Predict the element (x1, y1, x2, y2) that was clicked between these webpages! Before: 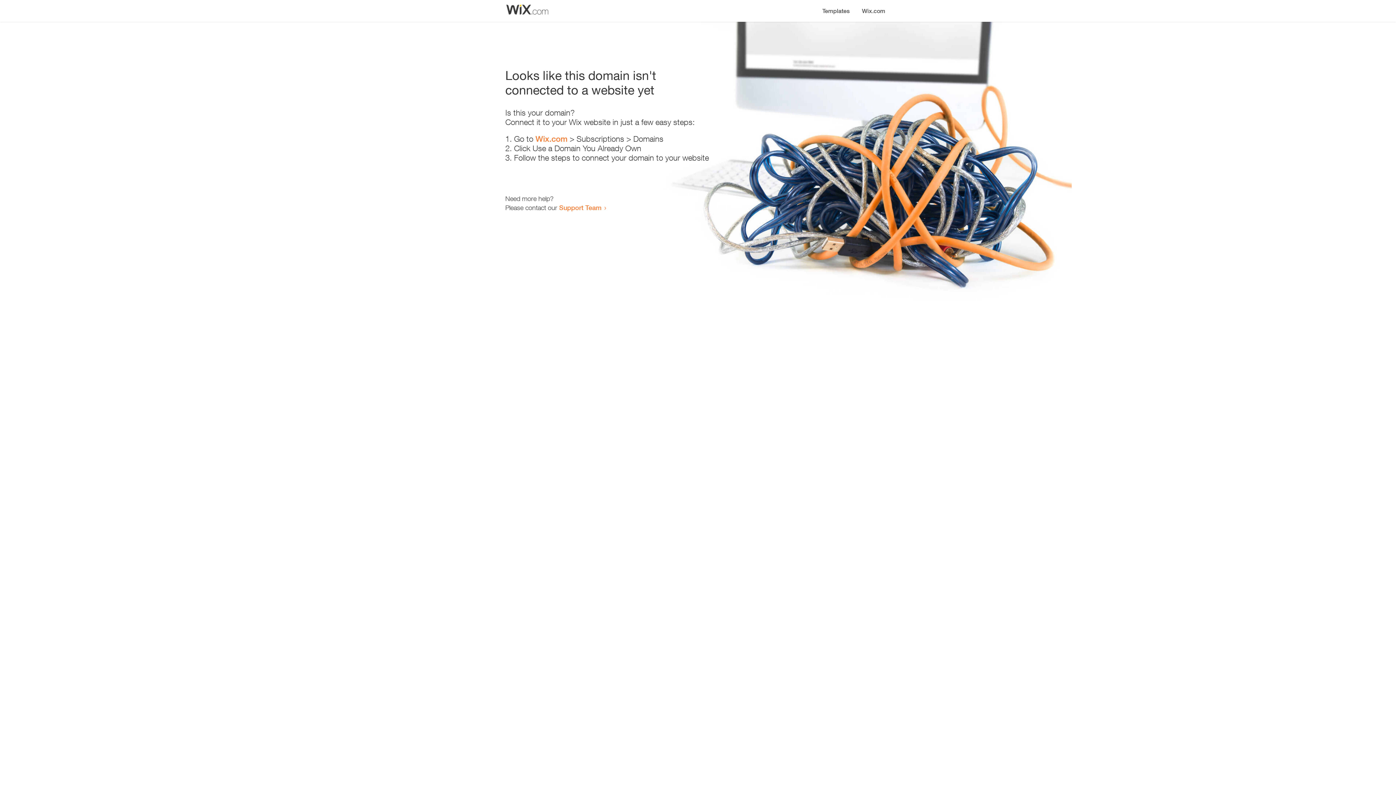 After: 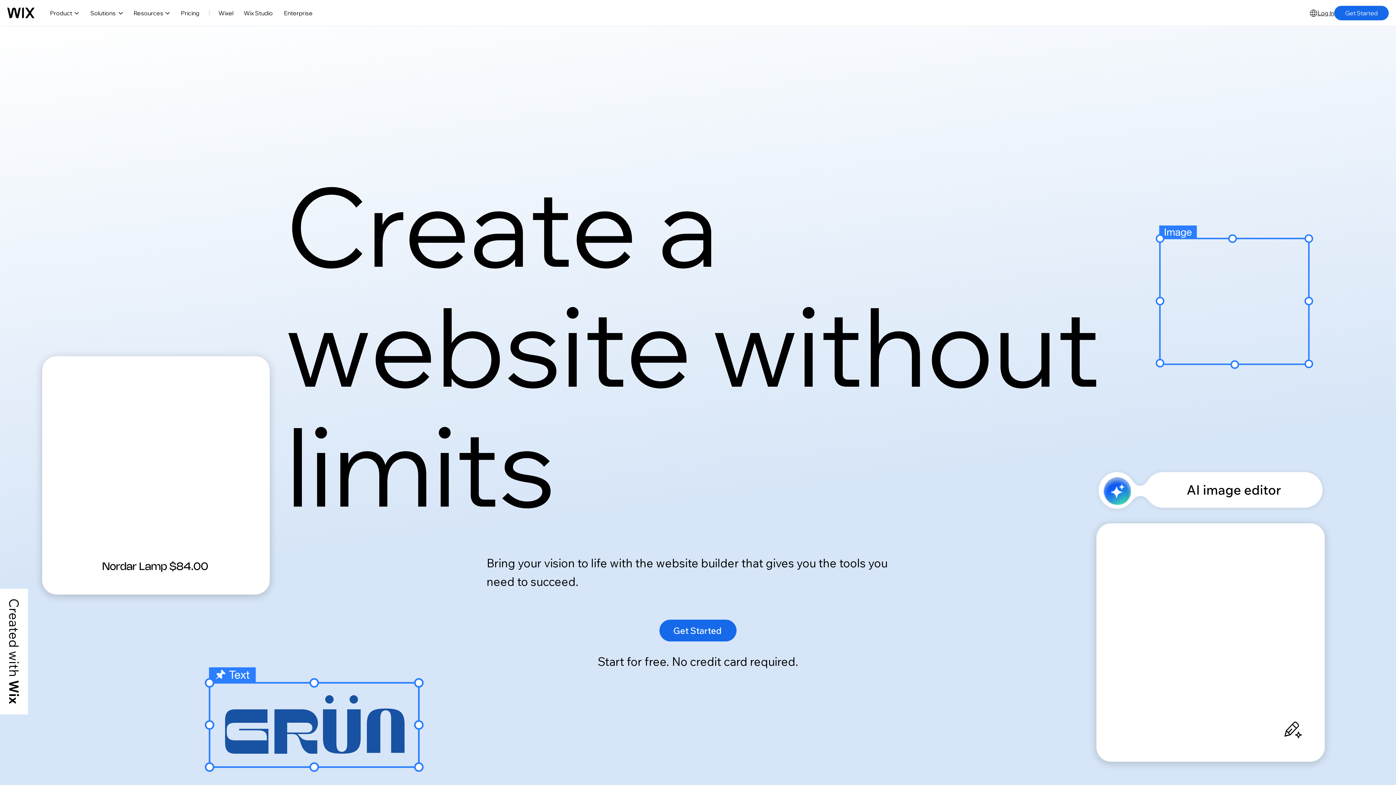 Action: label: Wix.com bbox: (856, 0, 890, 14)